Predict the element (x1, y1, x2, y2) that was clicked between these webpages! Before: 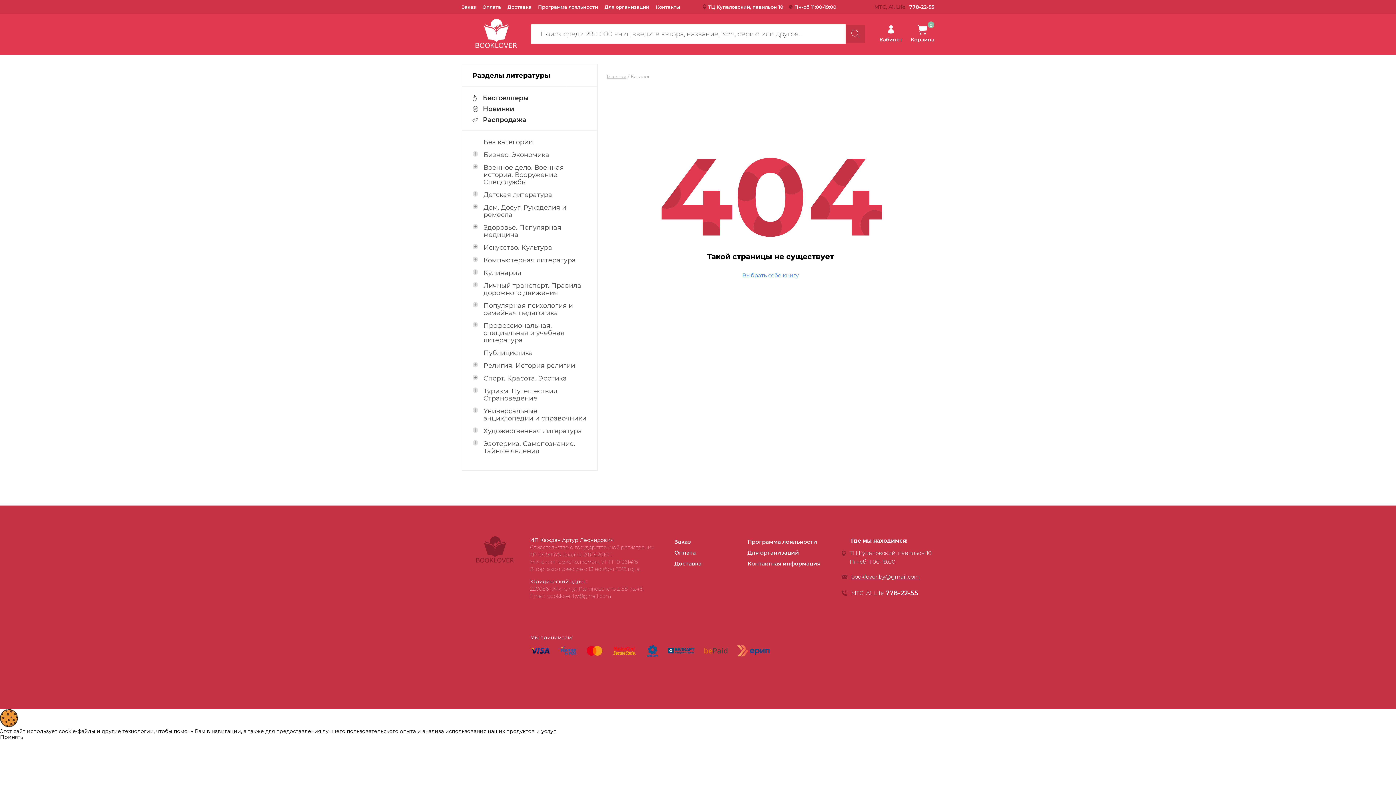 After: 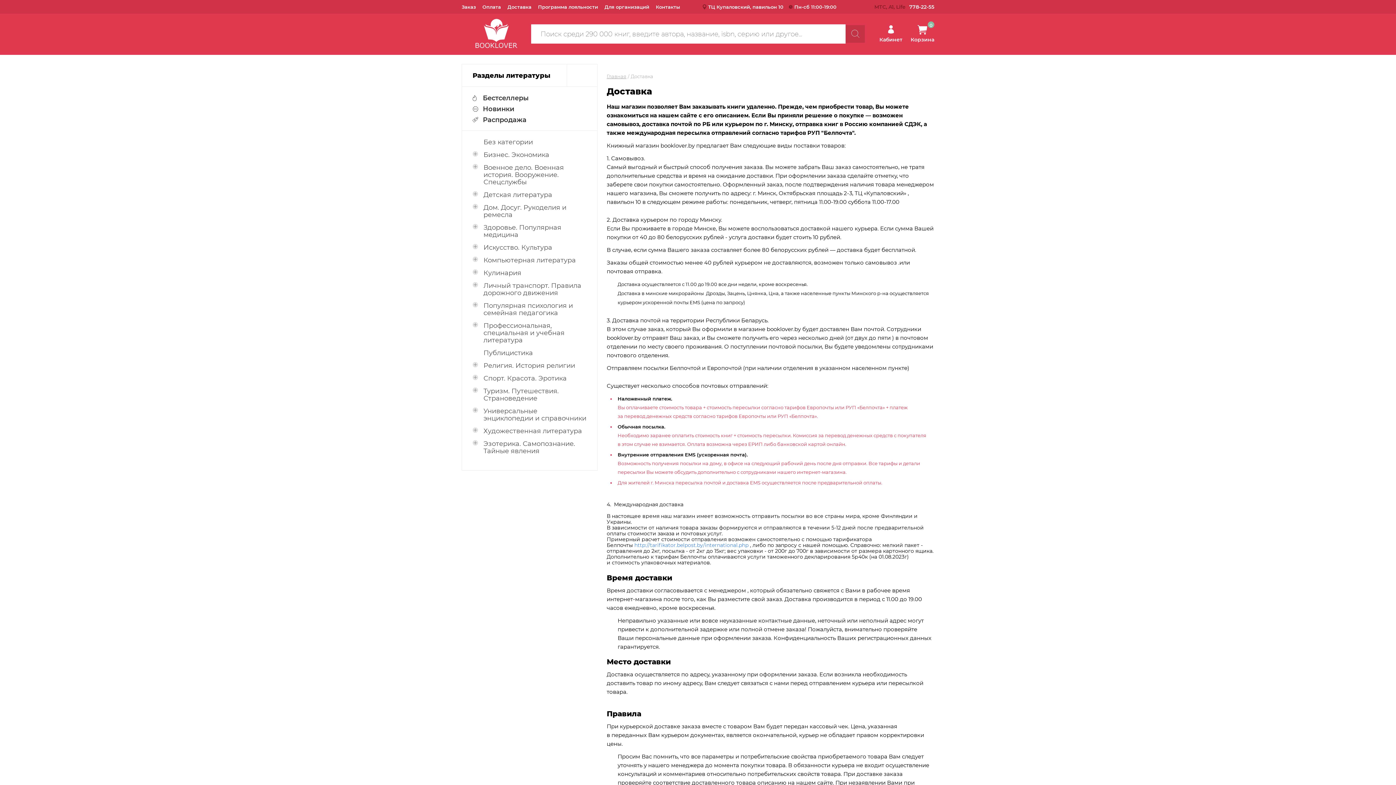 Action: label: Доставка bbox: (674, 560, 701, 567)